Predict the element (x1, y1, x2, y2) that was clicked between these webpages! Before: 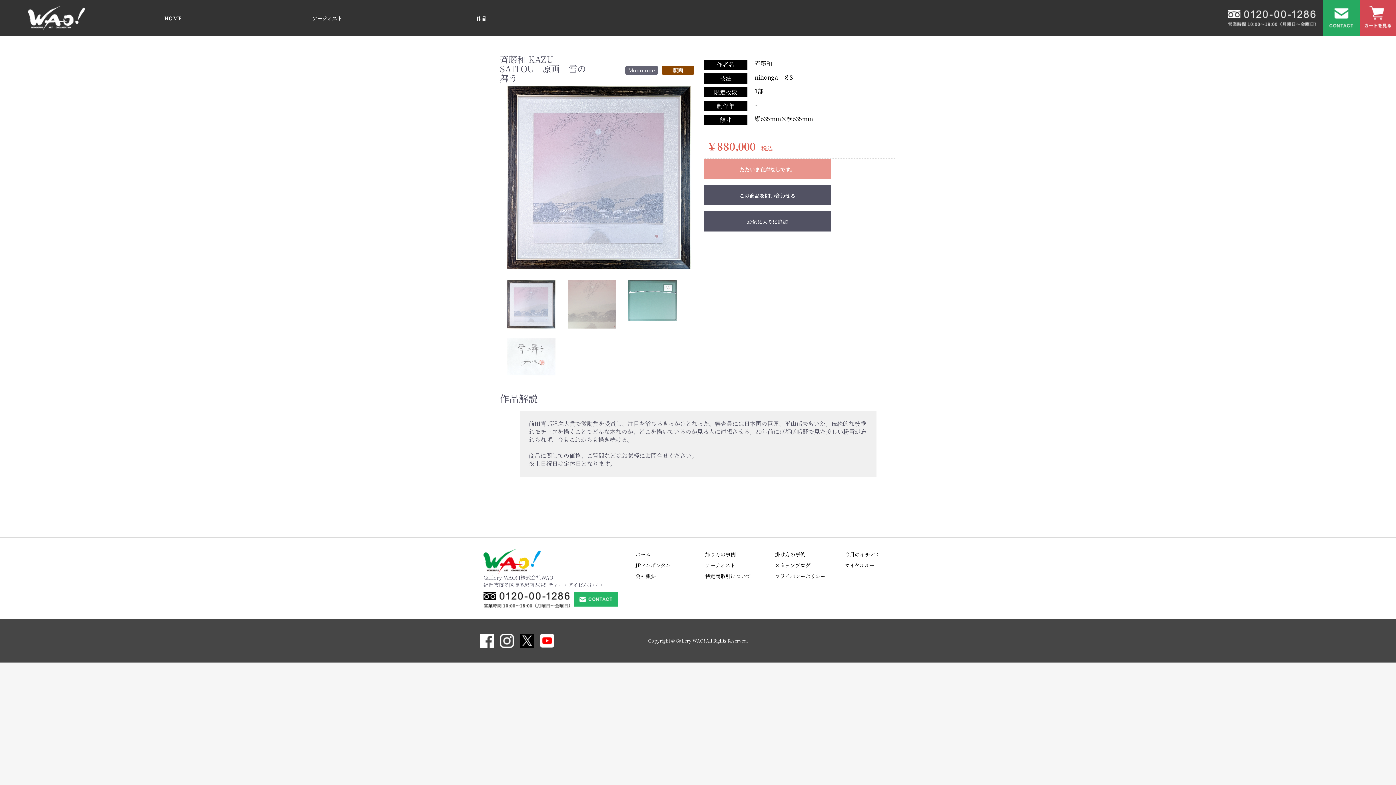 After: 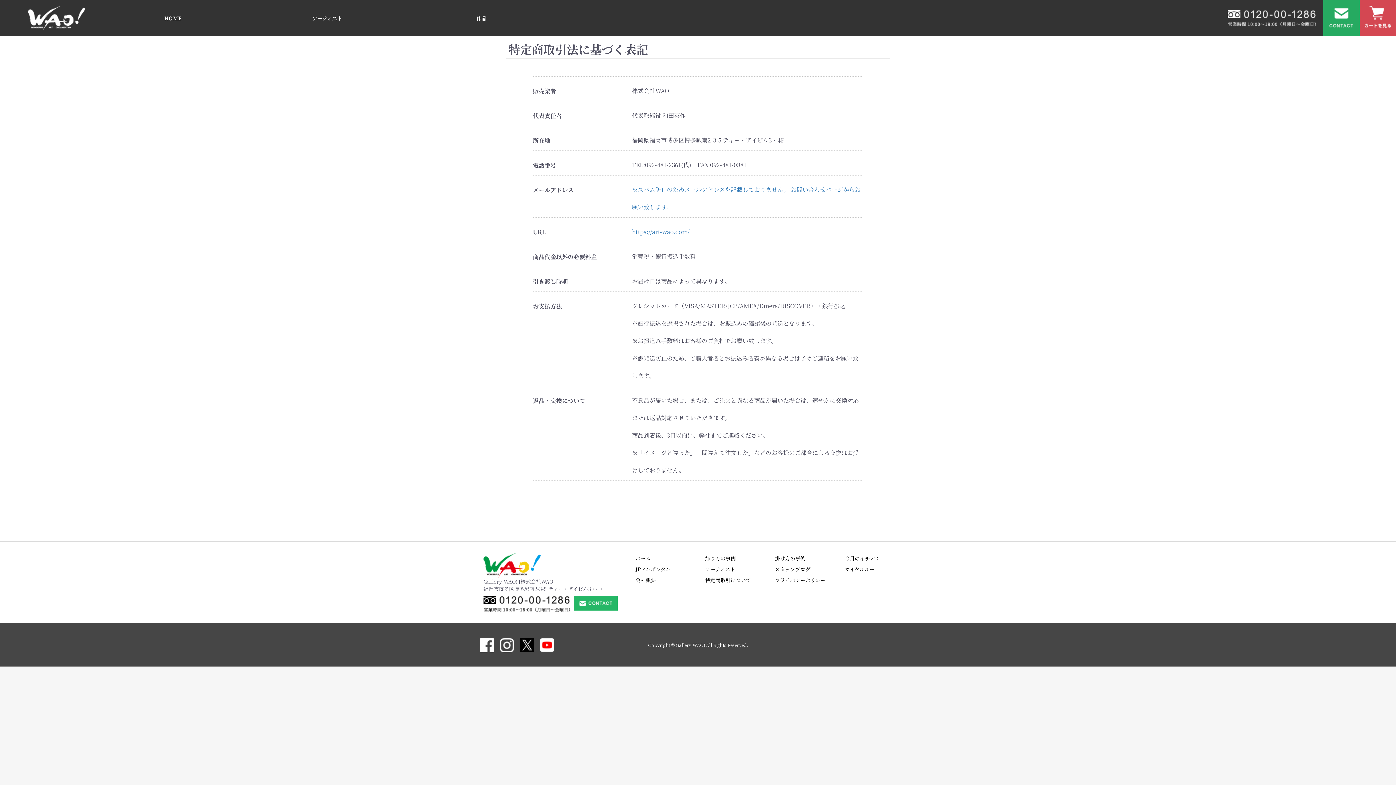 Action: bbox: (703, 570, 773, 581) label: 特定商取引について